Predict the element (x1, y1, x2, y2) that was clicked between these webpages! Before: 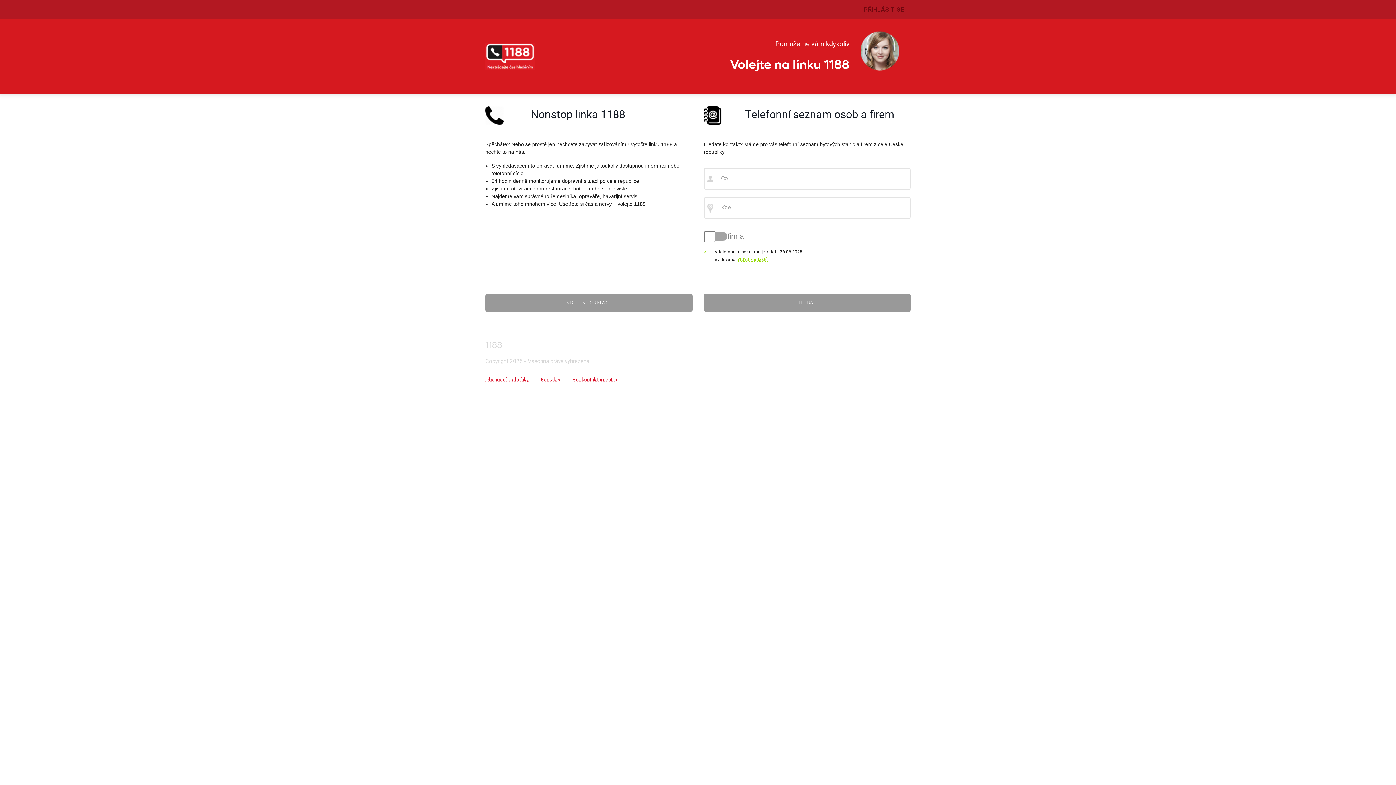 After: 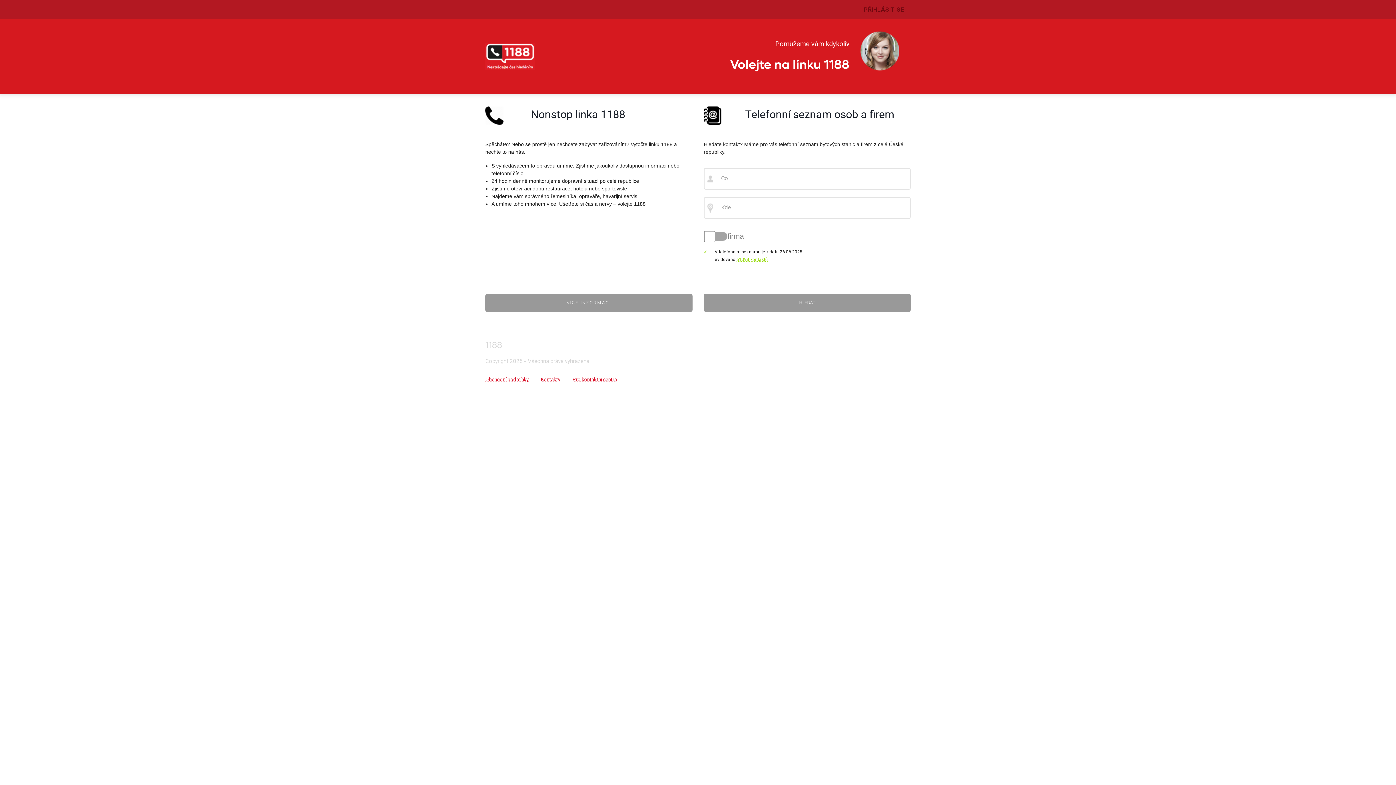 Action: bbox: (485, 39, 535, 73)